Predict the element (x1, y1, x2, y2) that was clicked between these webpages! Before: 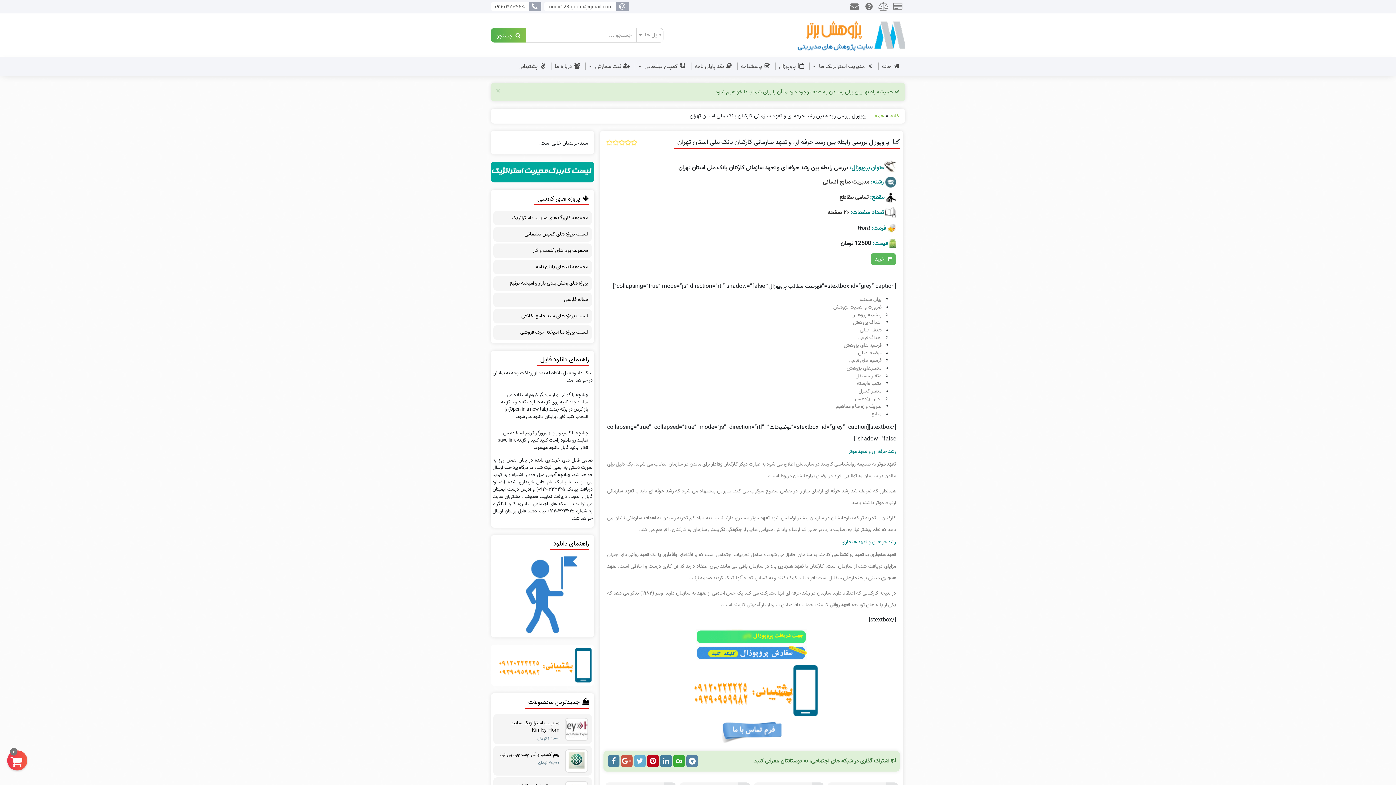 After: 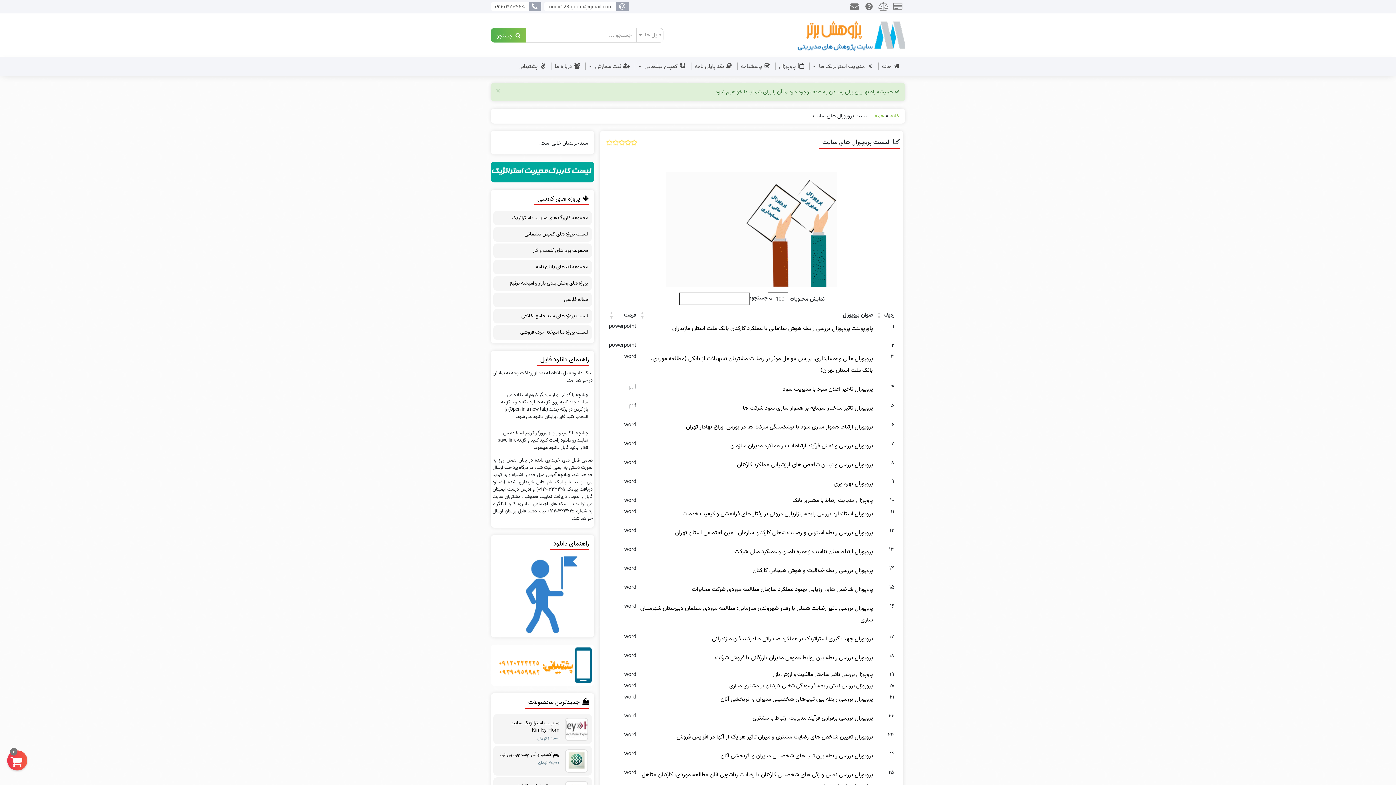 Action: label: پروپوزال bbox: (775, 57, 809, 73)